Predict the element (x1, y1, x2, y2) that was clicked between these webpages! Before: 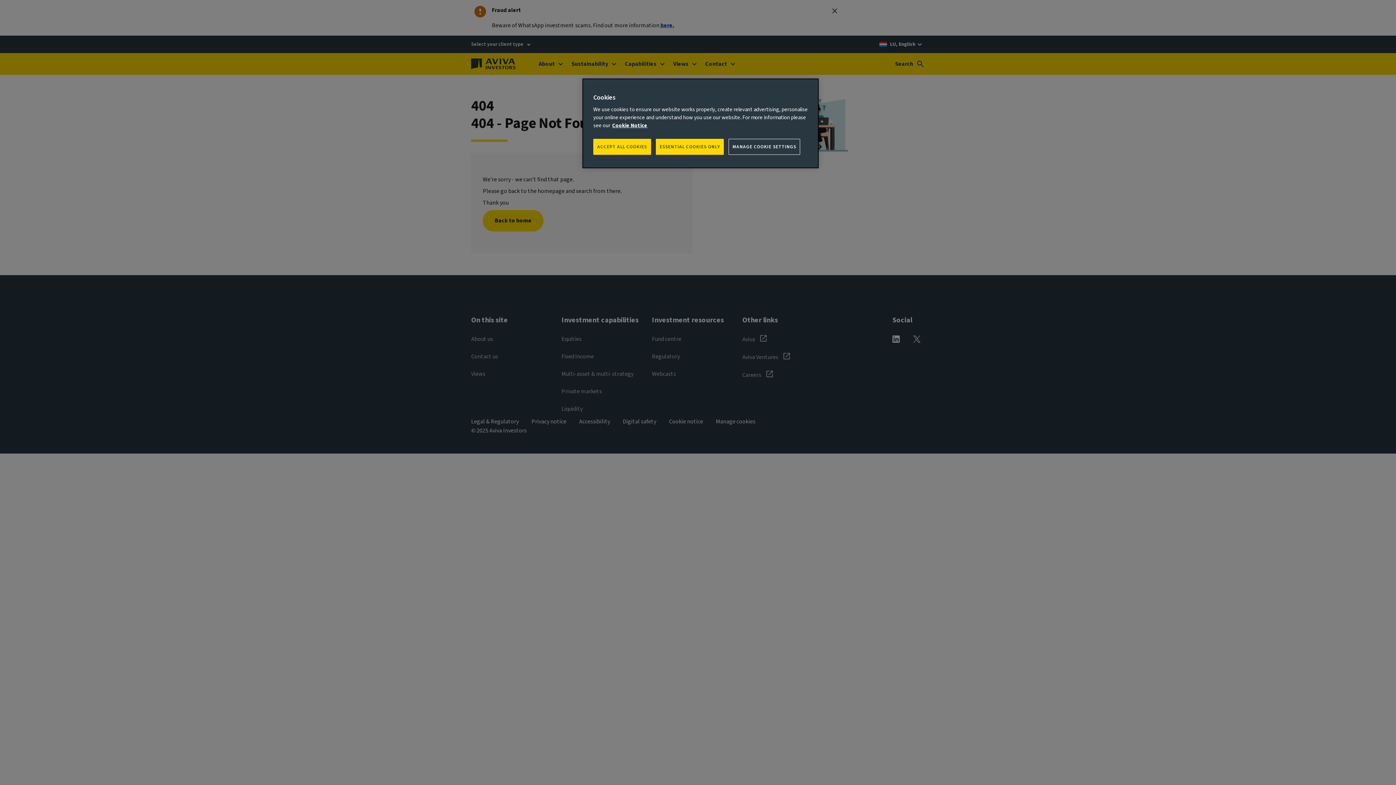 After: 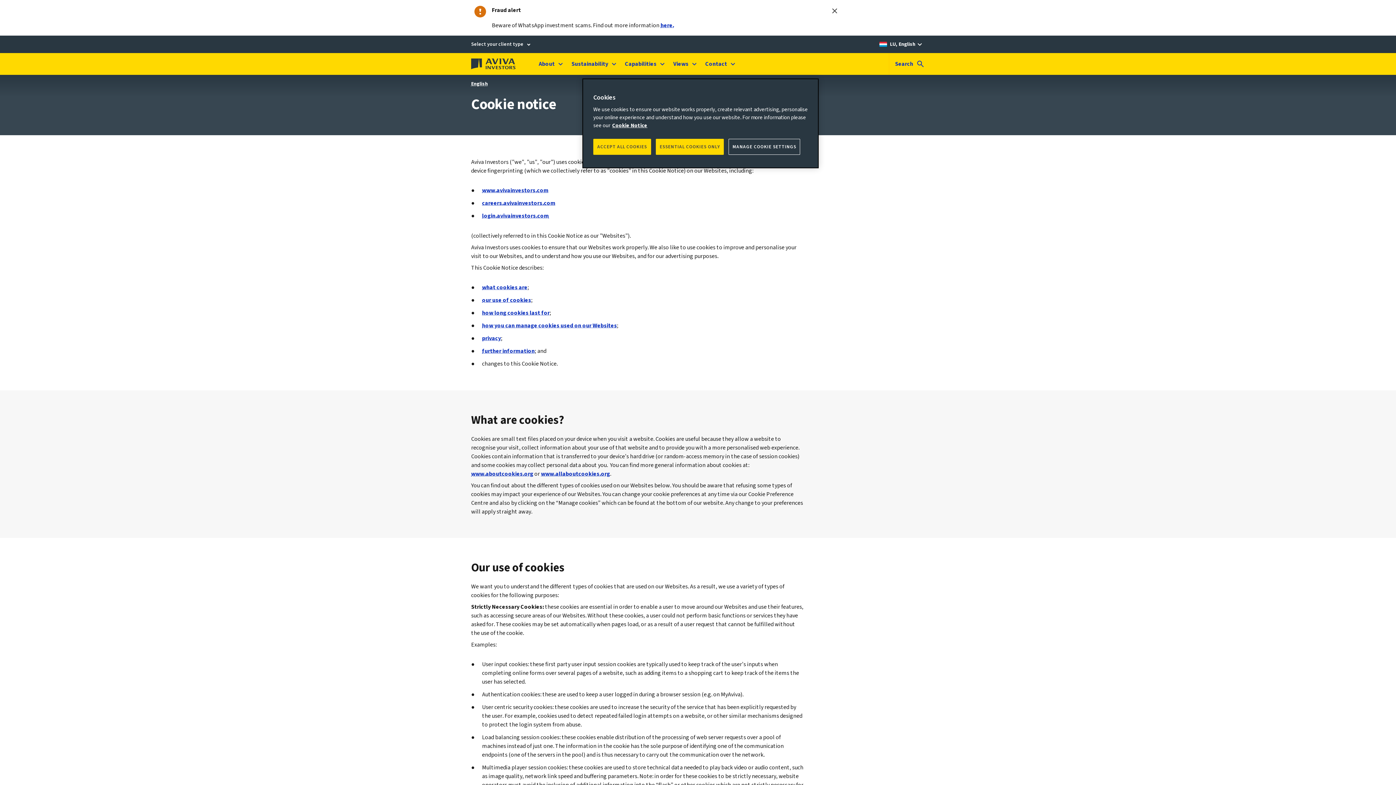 Action: label: More information about your privacy, opens in a new tab bbox: (612, 121, 647, 129)